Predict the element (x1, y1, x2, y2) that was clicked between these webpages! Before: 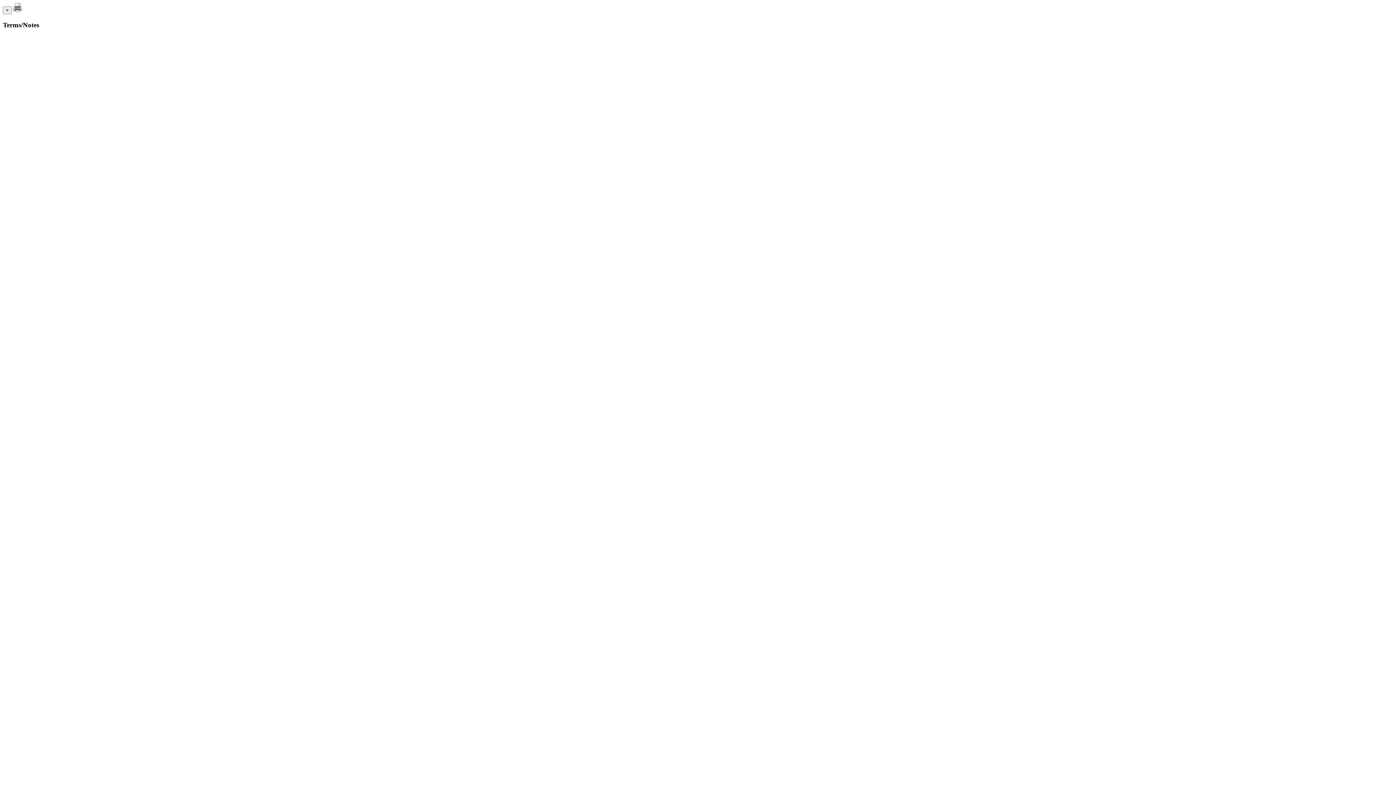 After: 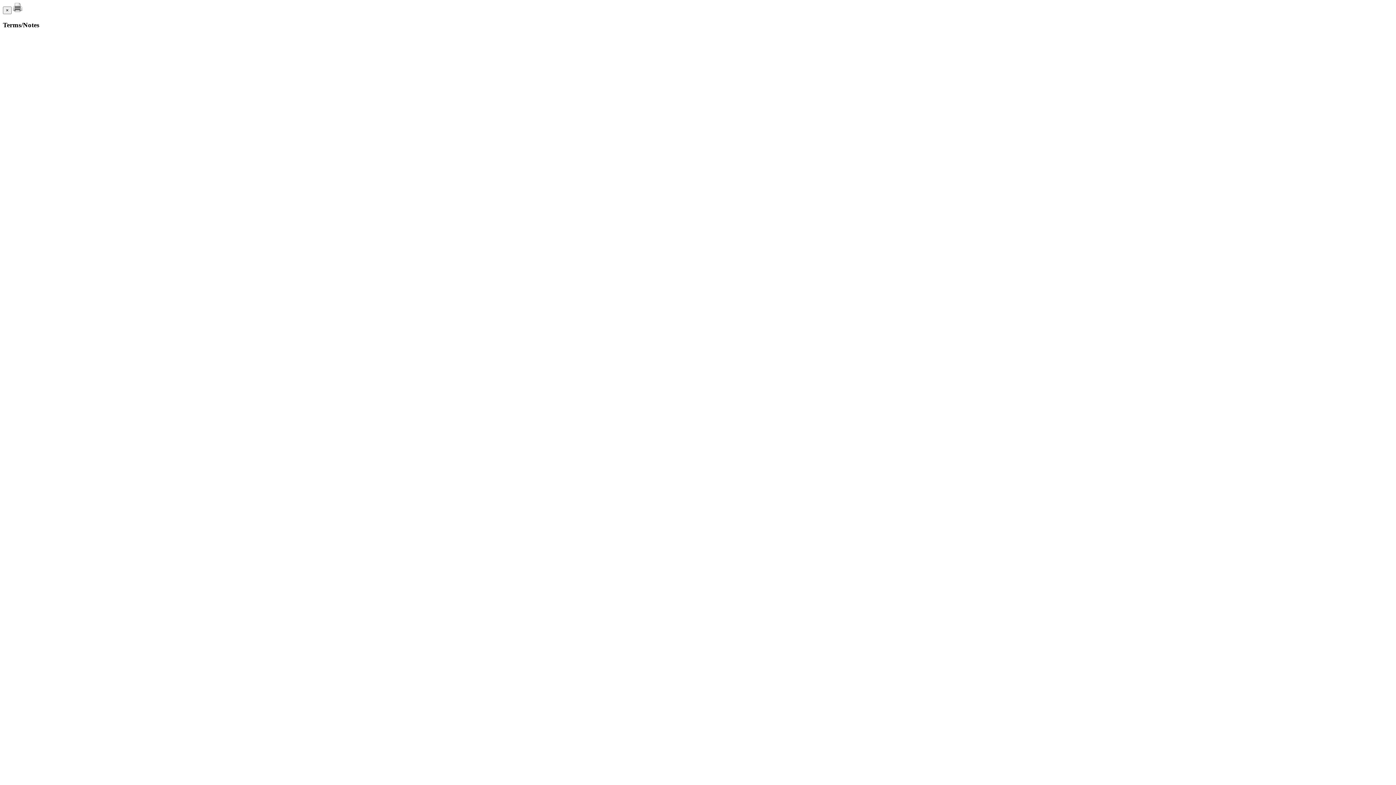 Action: bbox: (13, 6, 22, 13)